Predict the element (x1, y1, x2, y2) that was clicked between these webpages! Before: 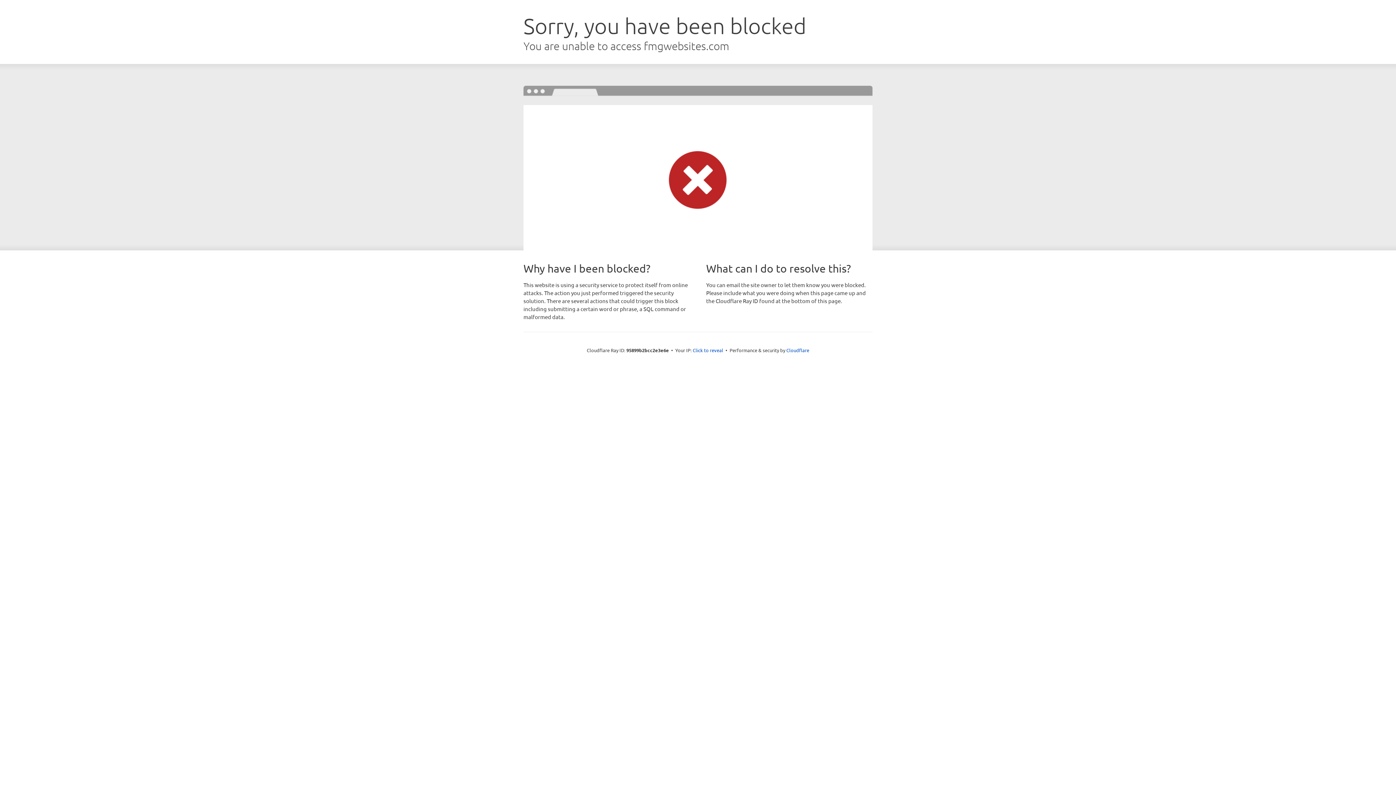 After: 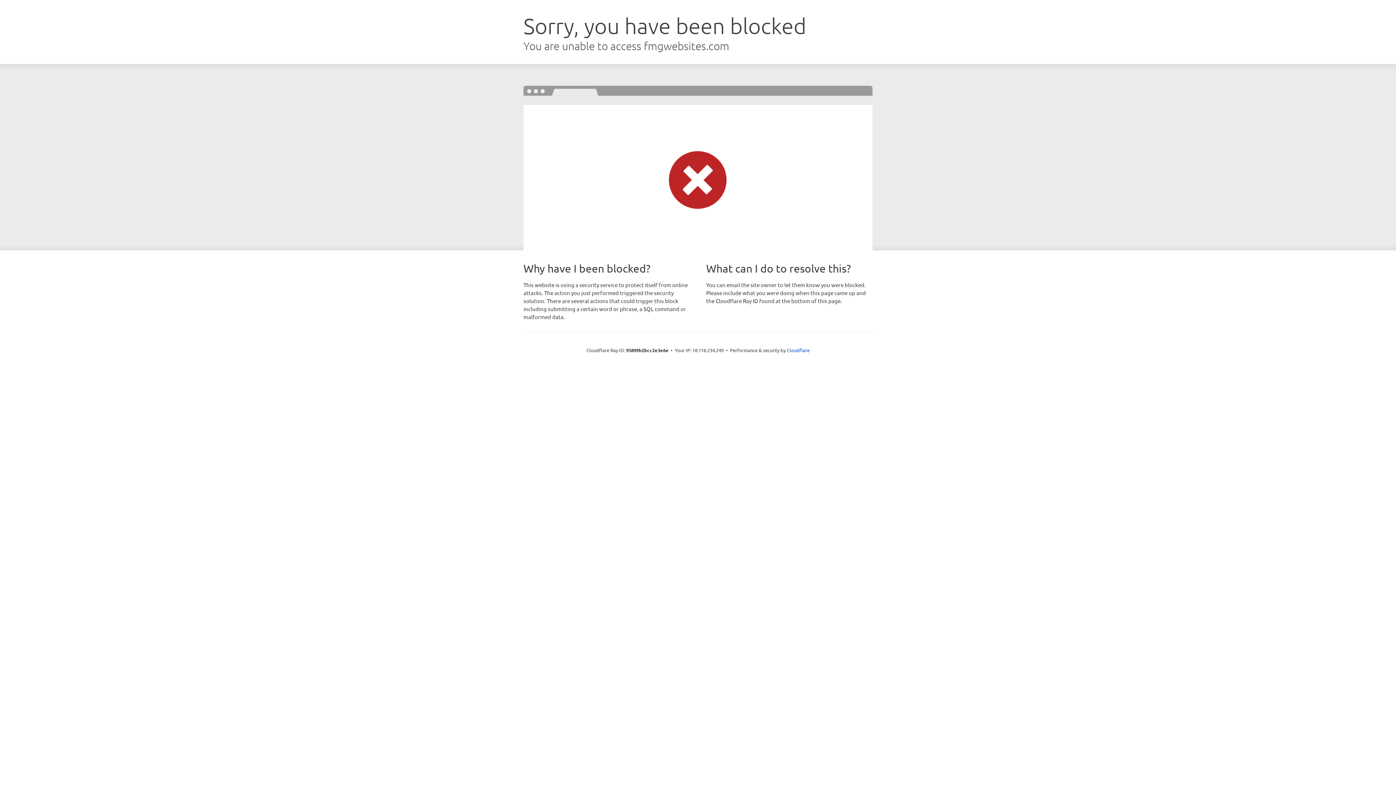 Action: label: Click to reveal bbox: (692, 346, 723, 353)